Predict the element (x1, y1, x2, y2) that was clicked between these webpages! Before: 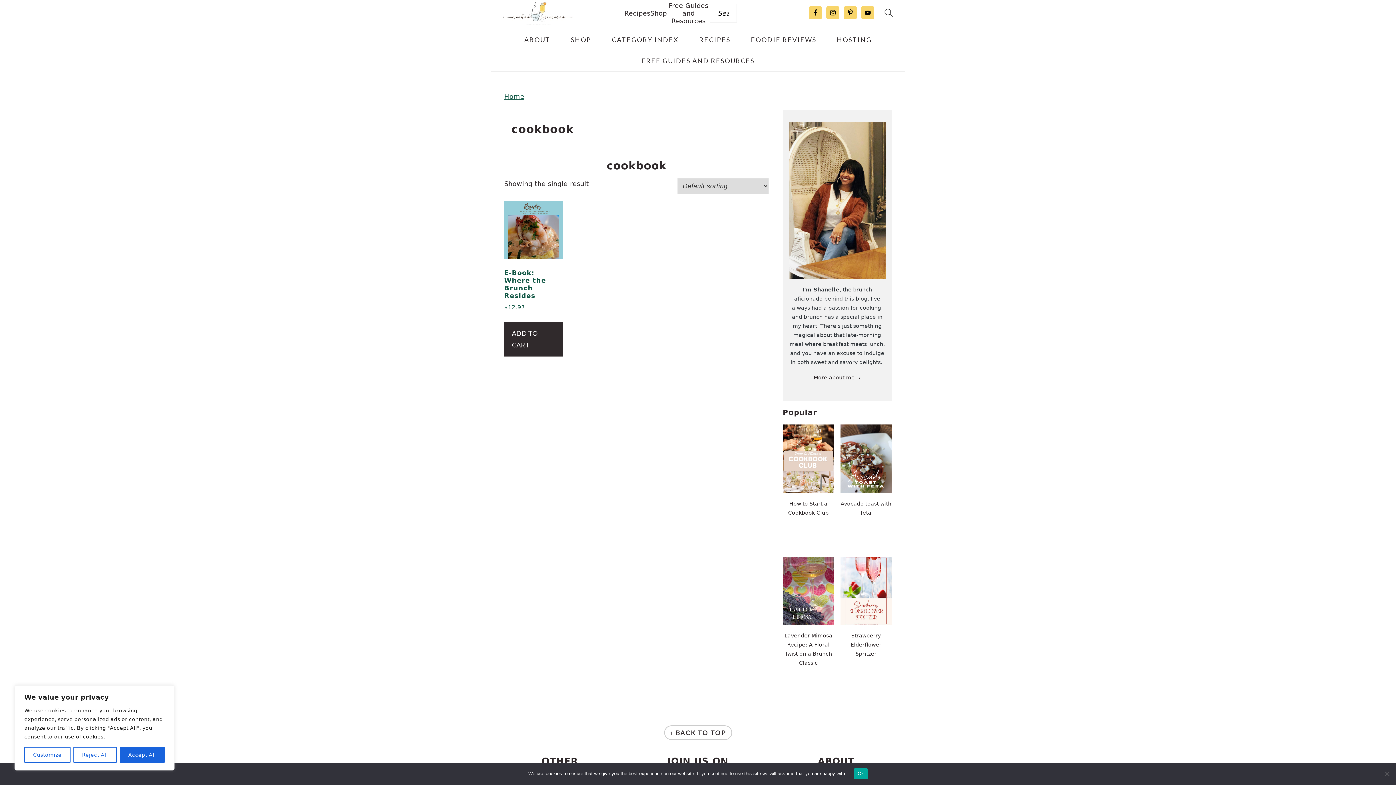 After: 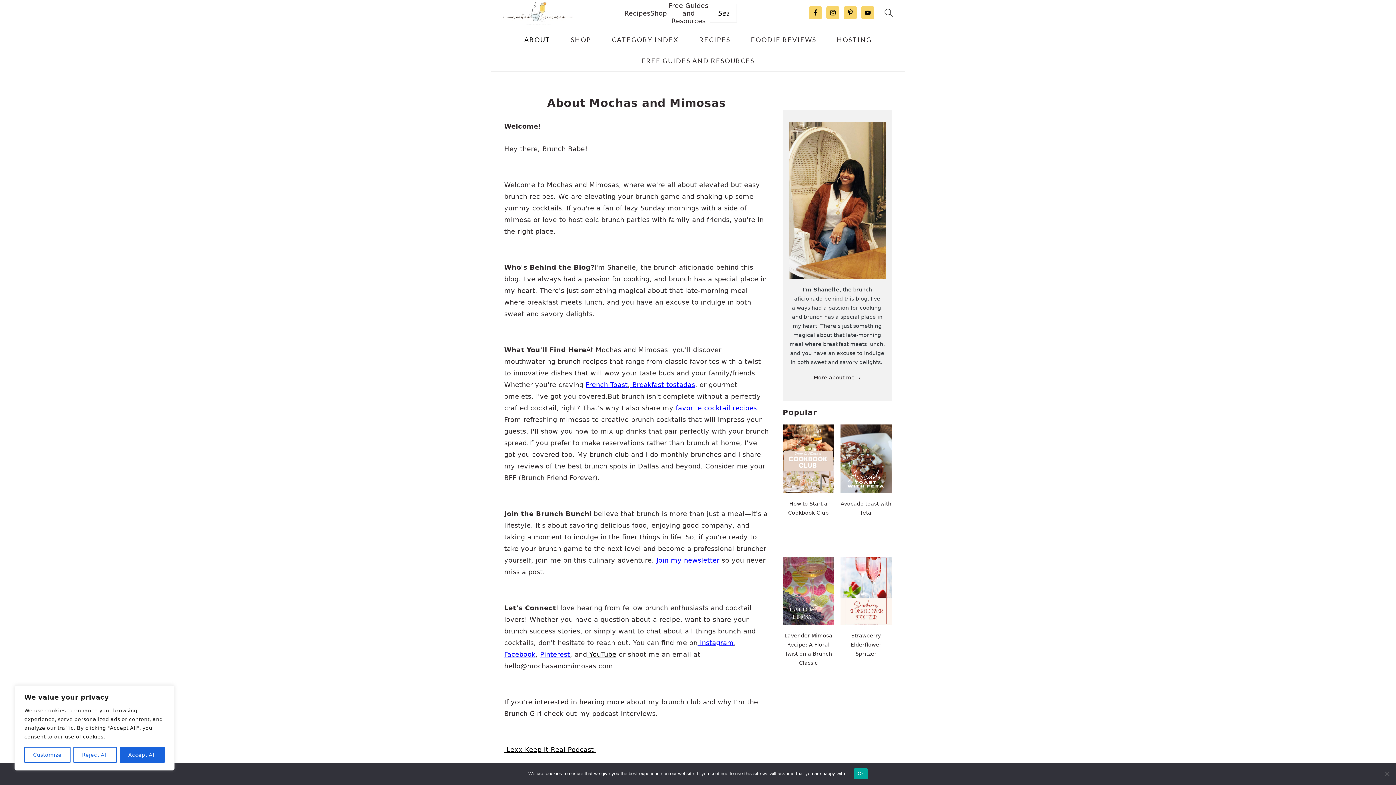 Action: bbox: (511, 29, 556, 50) label: ABOUT